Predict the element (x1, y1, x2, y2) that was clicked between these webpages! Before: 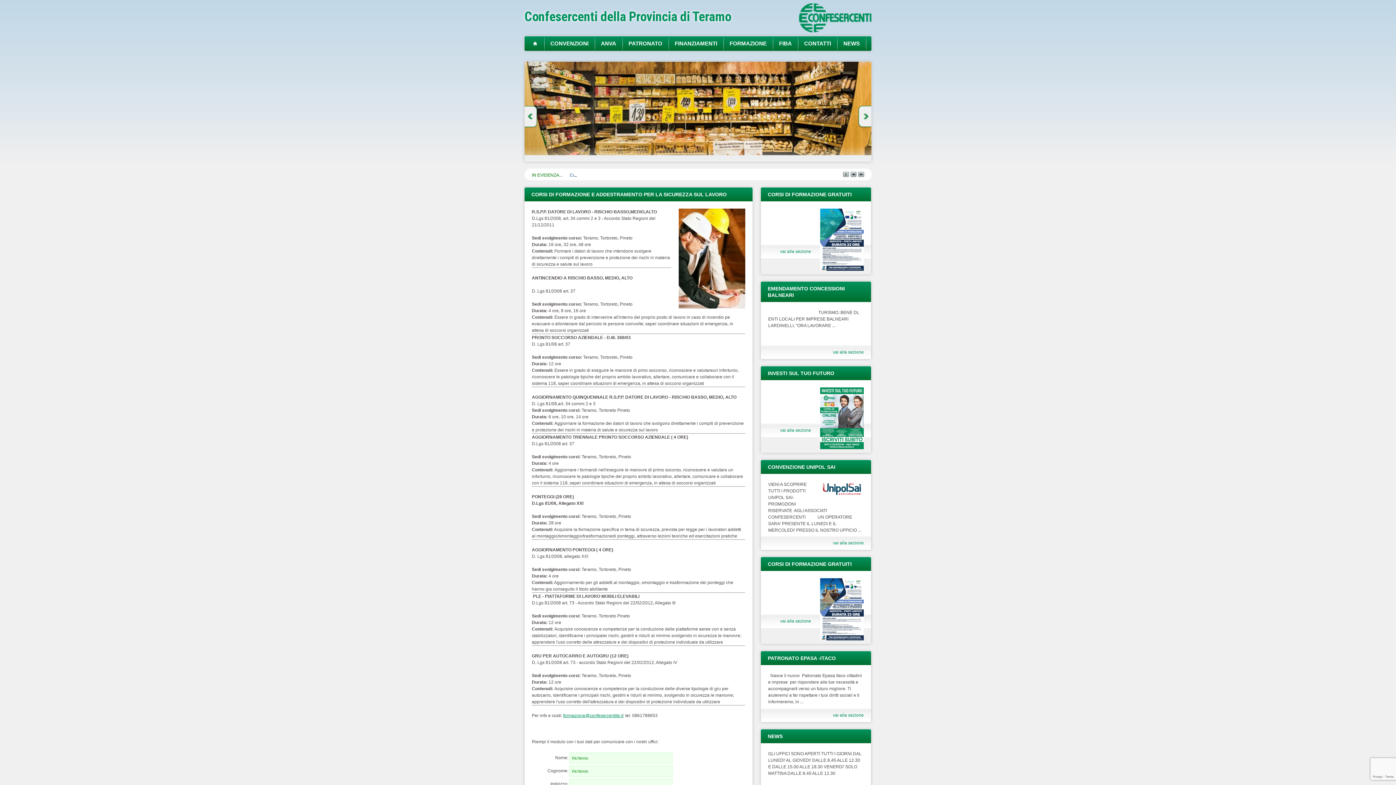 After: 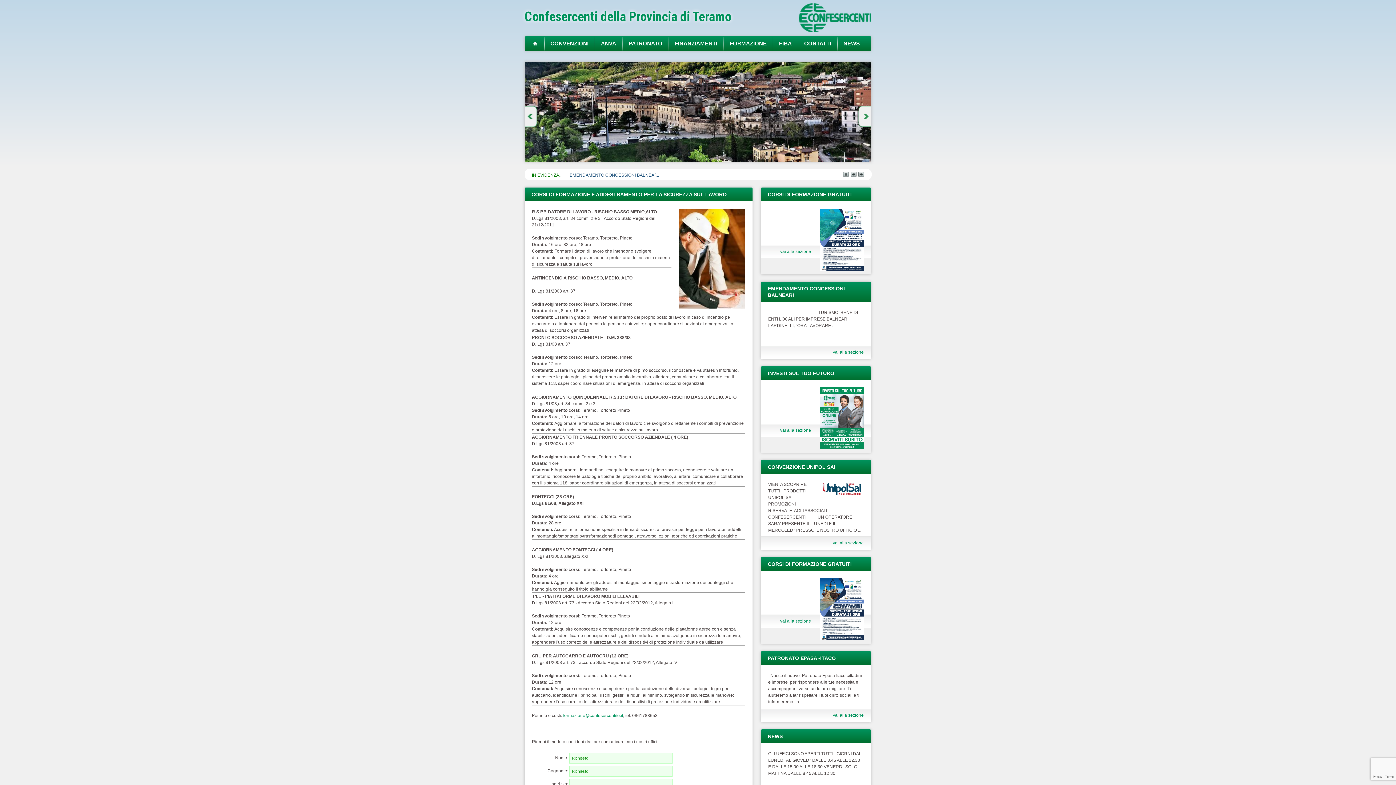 Action: label: formazione@confesercentite.it bbox: (563, 713, 623, 718)